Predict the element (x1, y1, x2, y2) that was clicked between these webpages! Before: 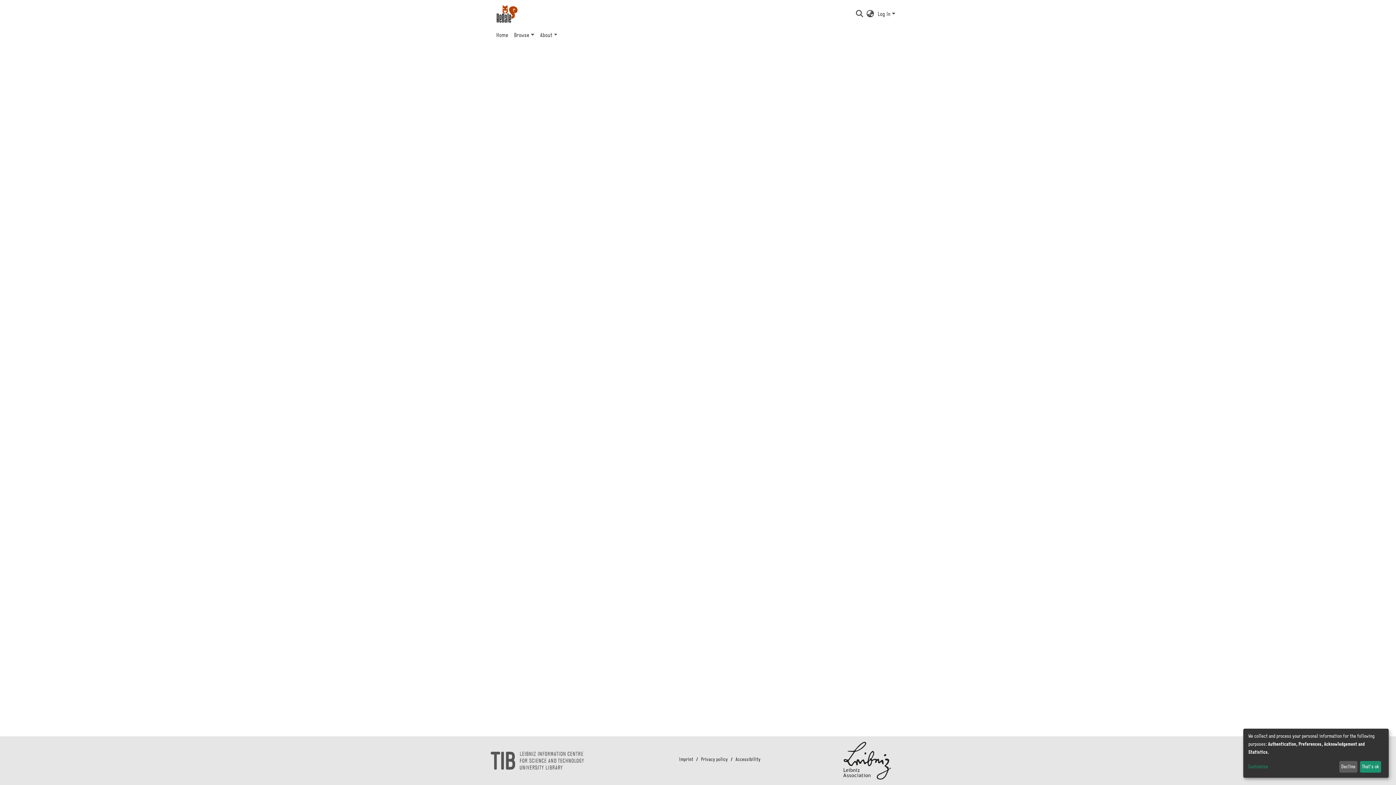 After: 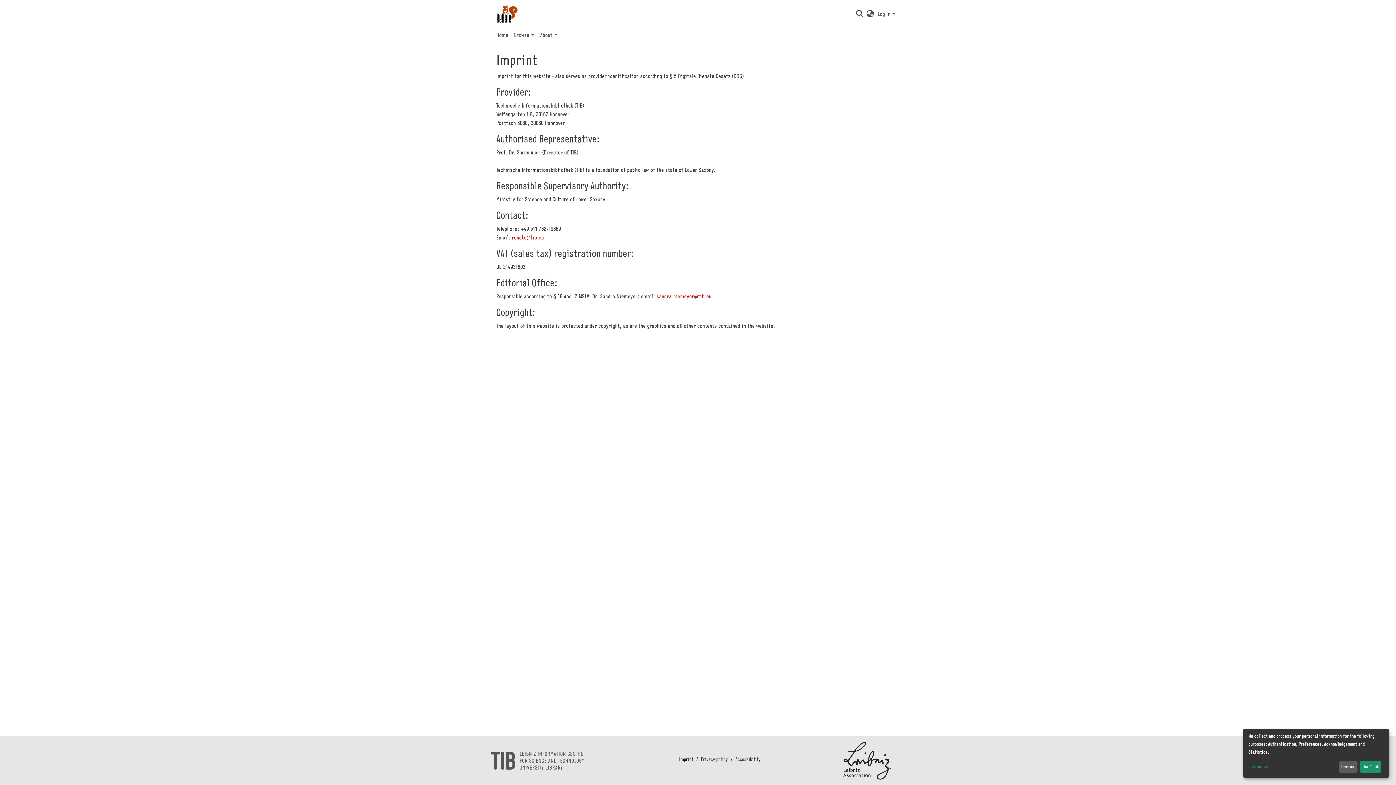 Action: label: Imprint bbox: (621, 776, 641, 783)